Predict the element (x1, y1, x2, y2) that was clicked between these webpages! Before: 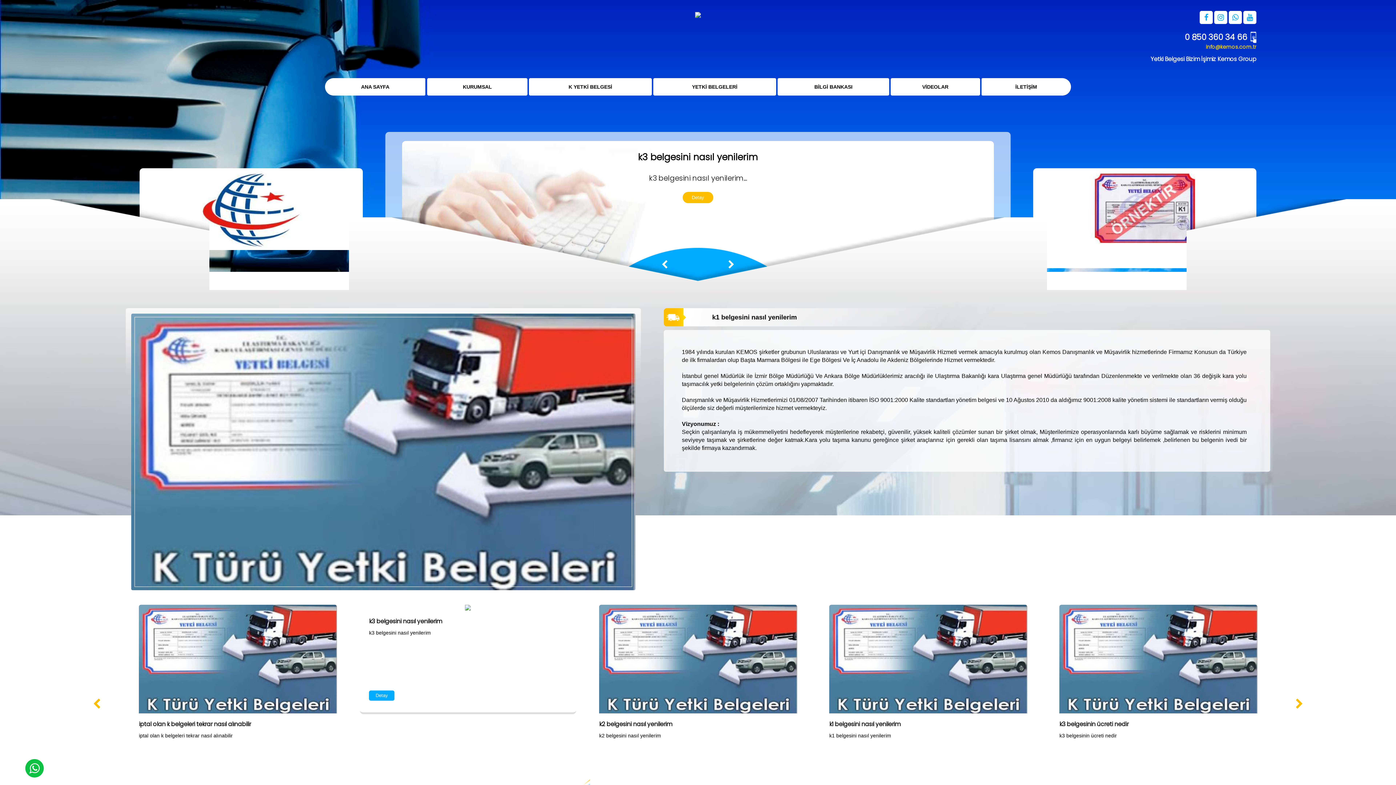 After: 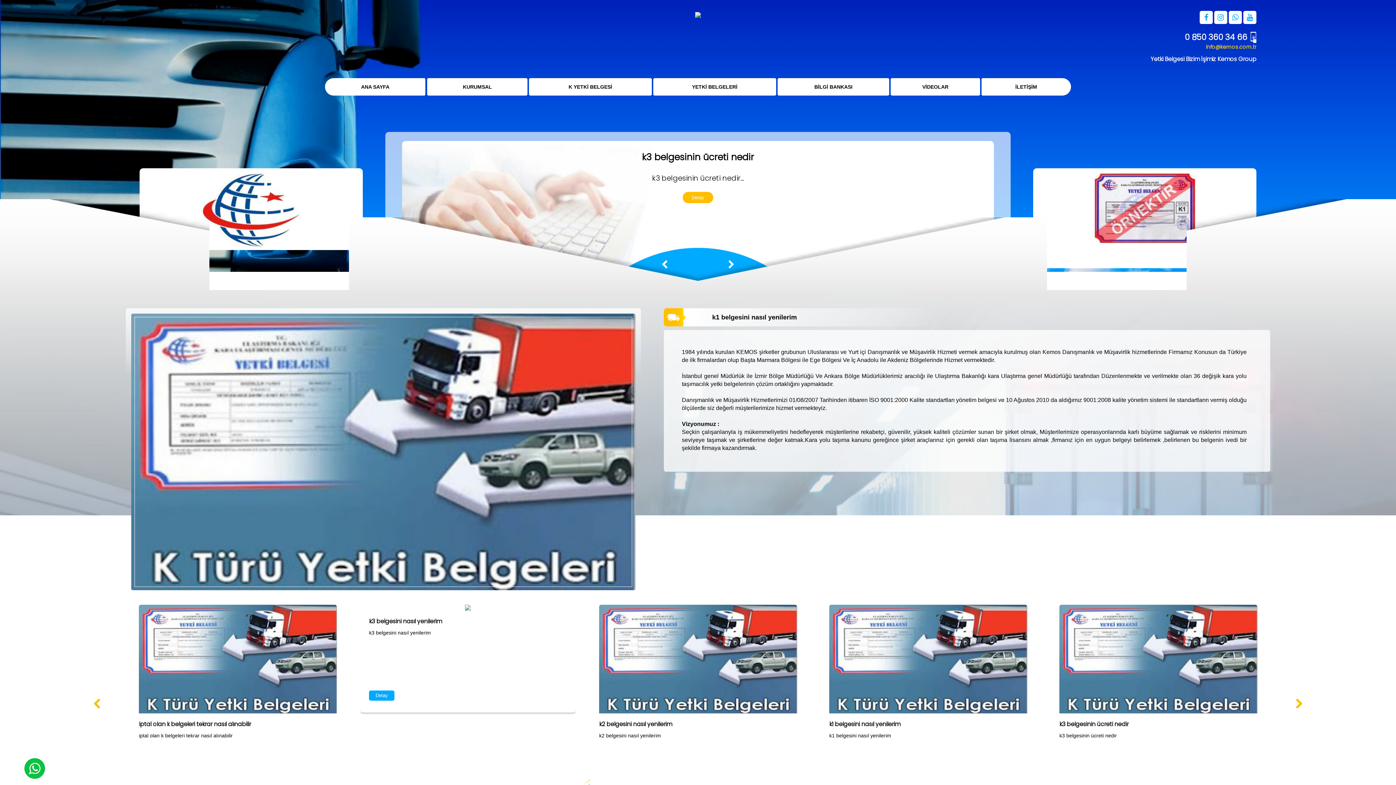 Action: bbox: (7, 759, 61, 778)